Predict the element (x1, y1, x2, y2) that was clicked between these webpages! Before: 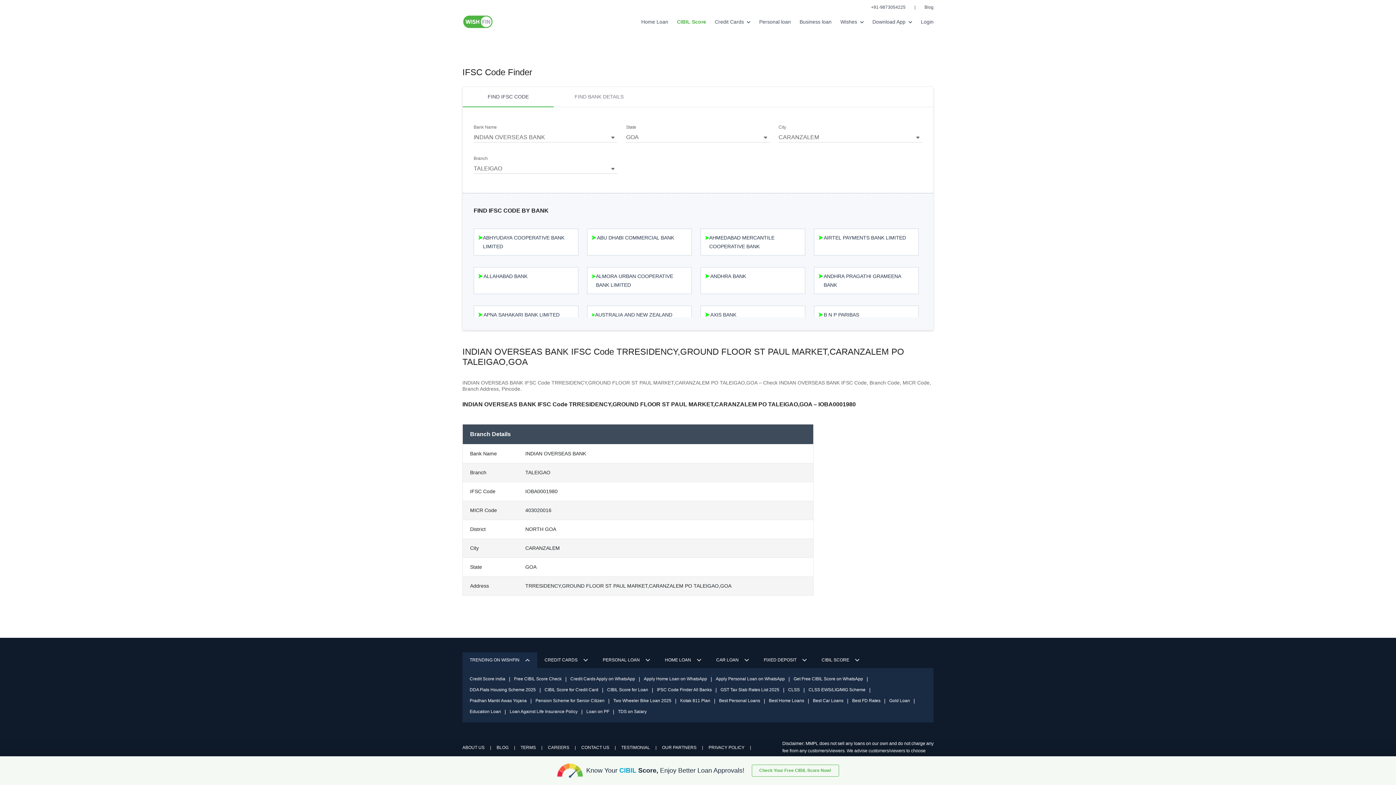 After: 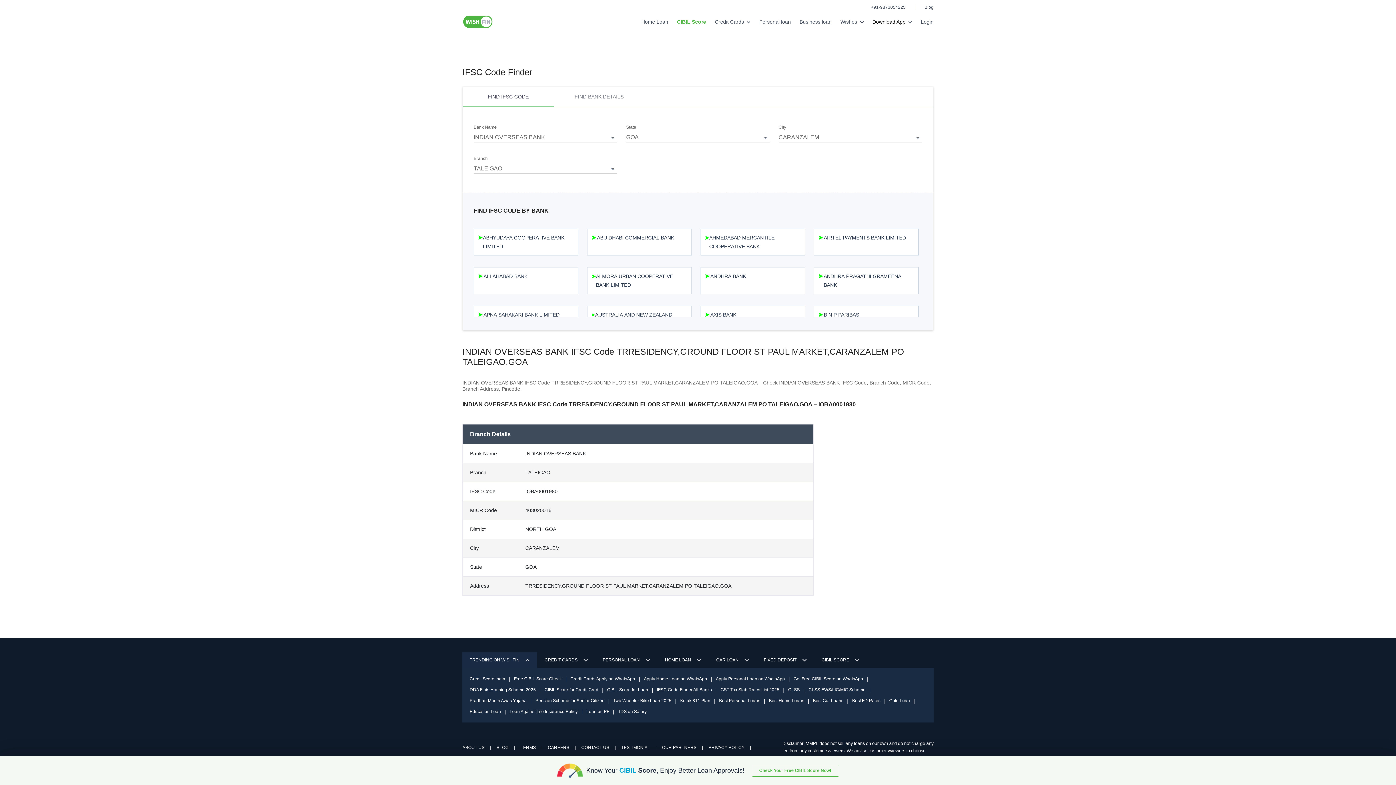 Action: label: Download App  bbox: (872, 18, 912, 24)